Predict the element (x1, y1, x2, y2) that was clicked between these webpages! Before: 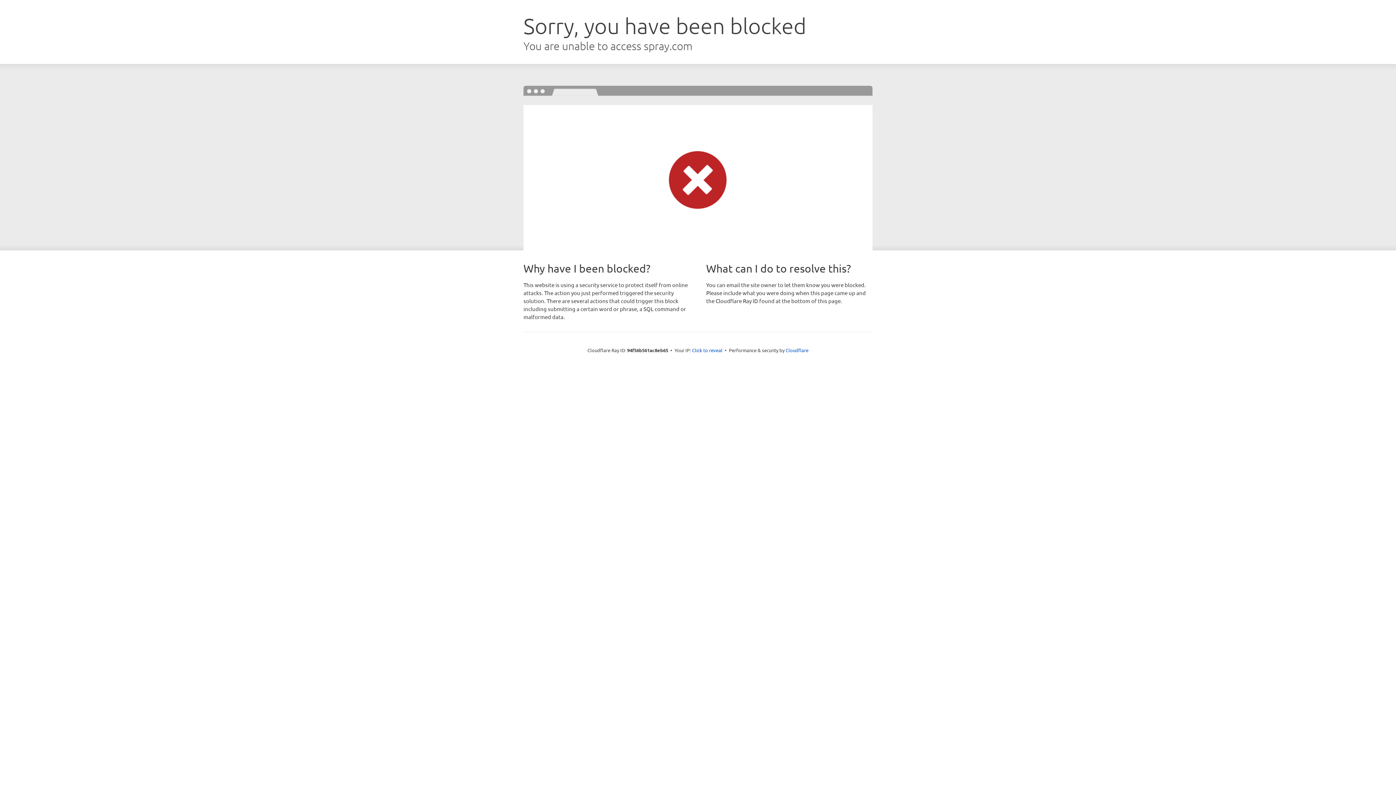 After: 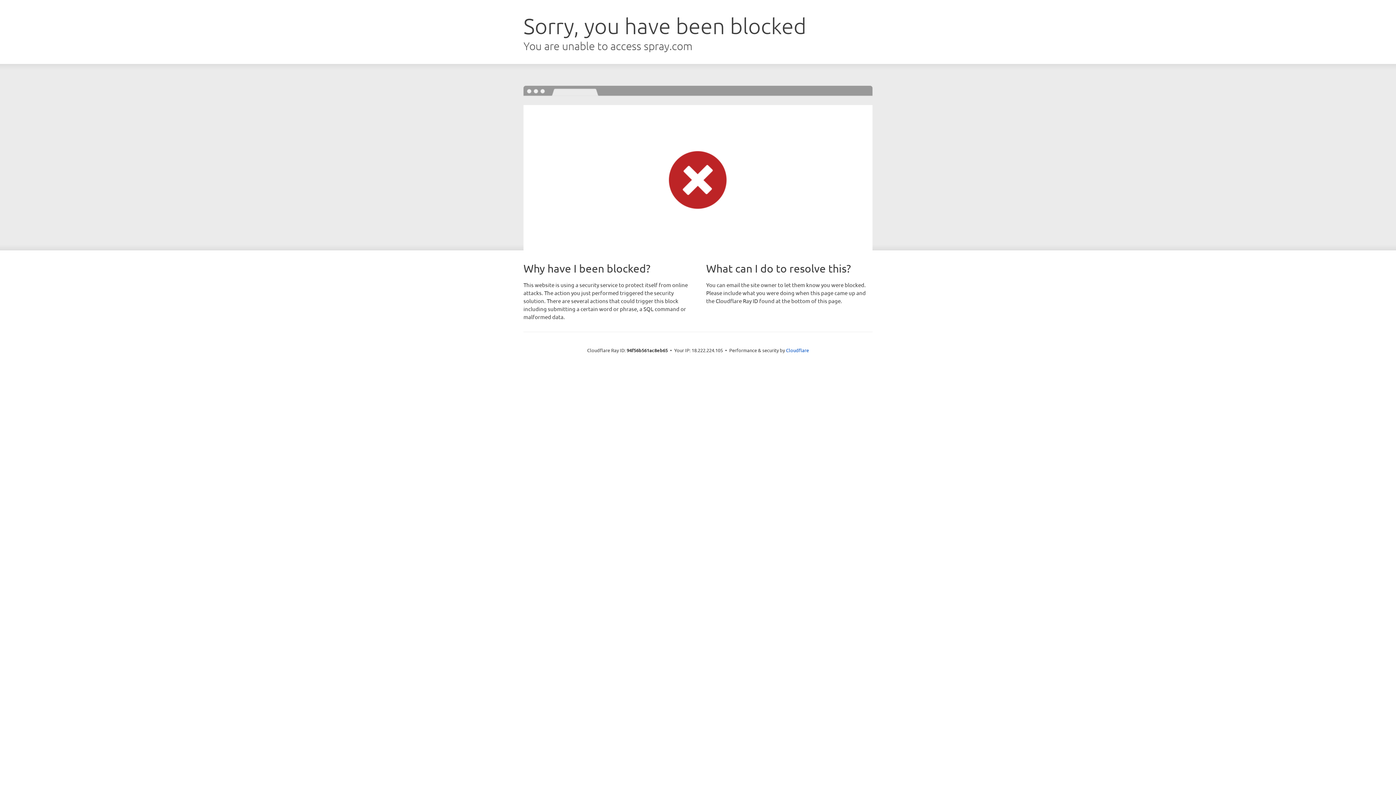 Action: label: Click to reveal bbox: (692, 346, 722, 353)